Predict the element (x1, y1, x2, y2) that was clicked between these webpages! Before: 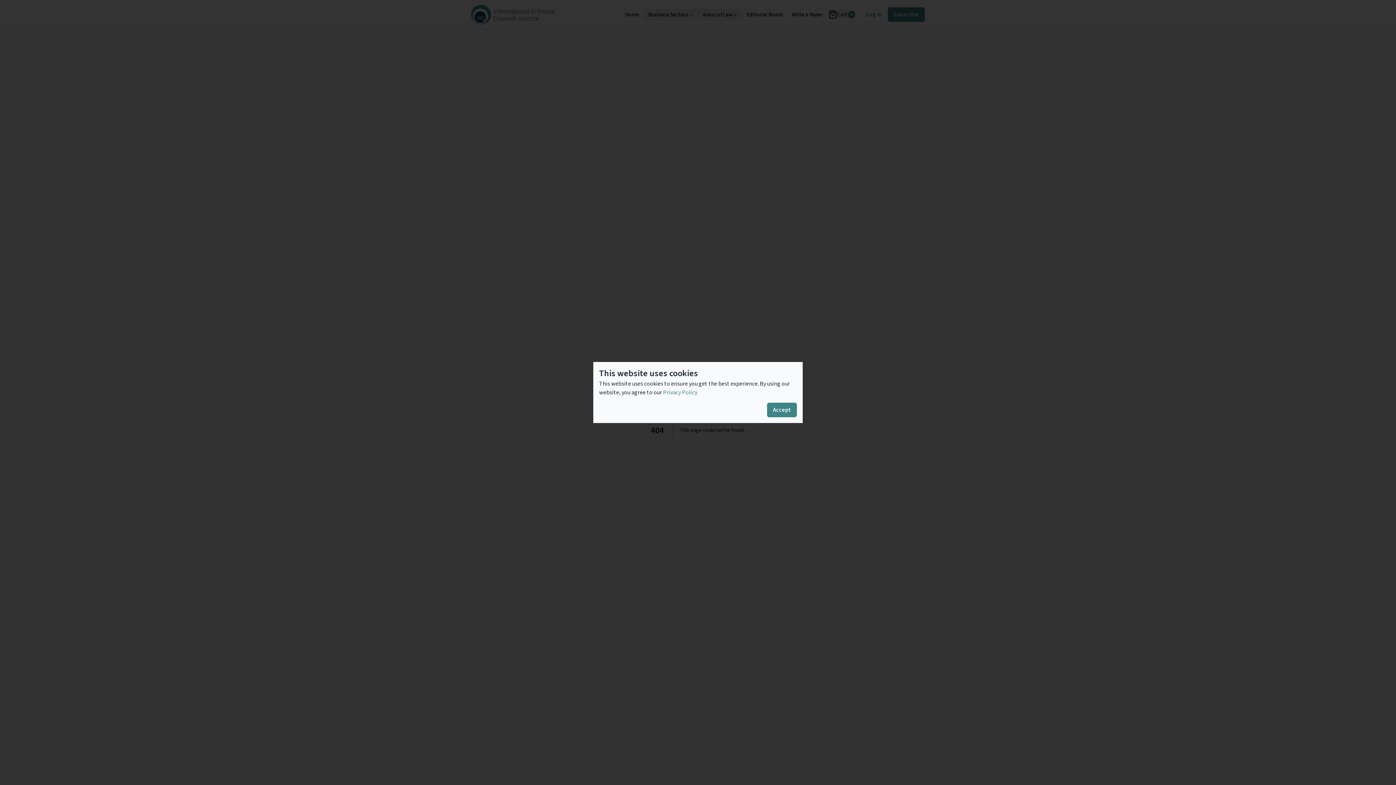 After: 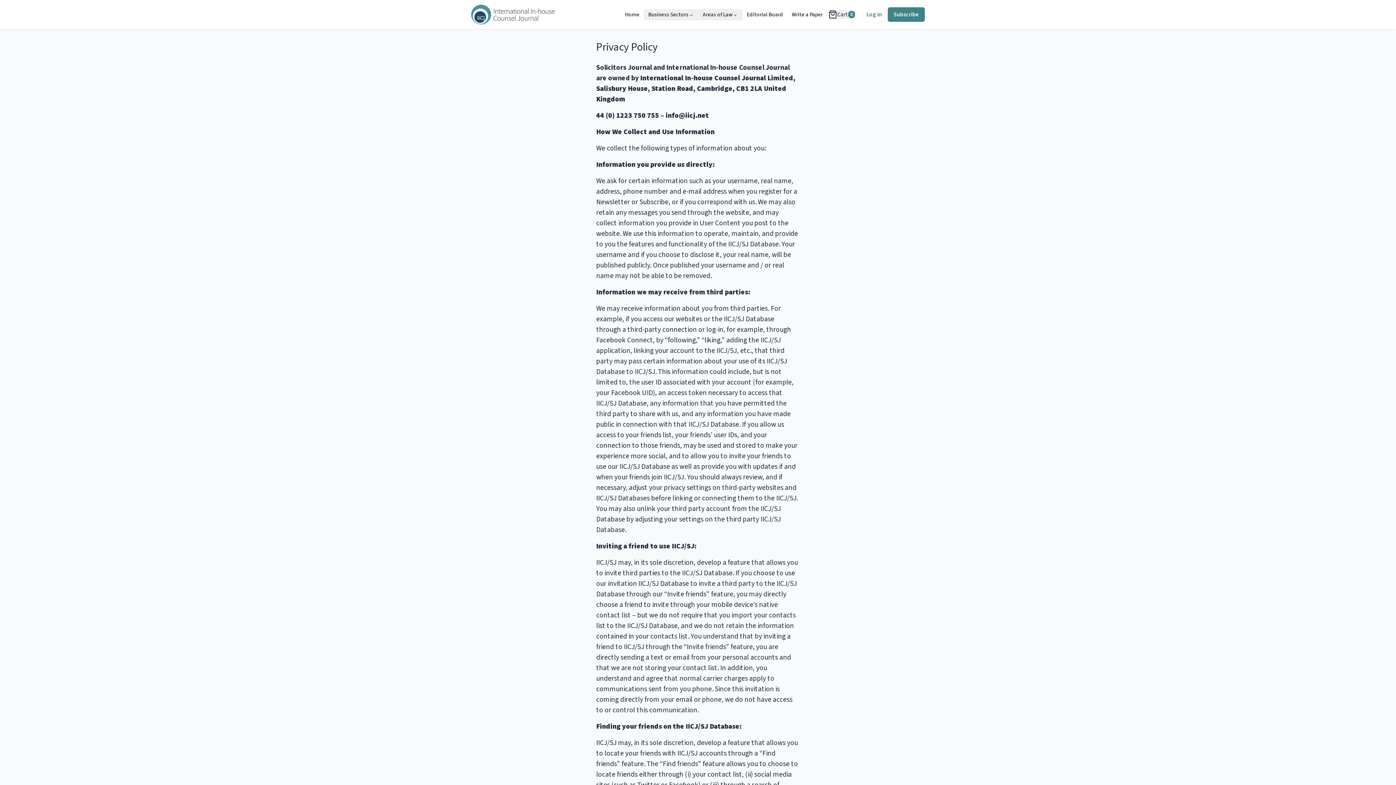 Action: bbox: (663, 388, 697, 396) label: Privacy Policy